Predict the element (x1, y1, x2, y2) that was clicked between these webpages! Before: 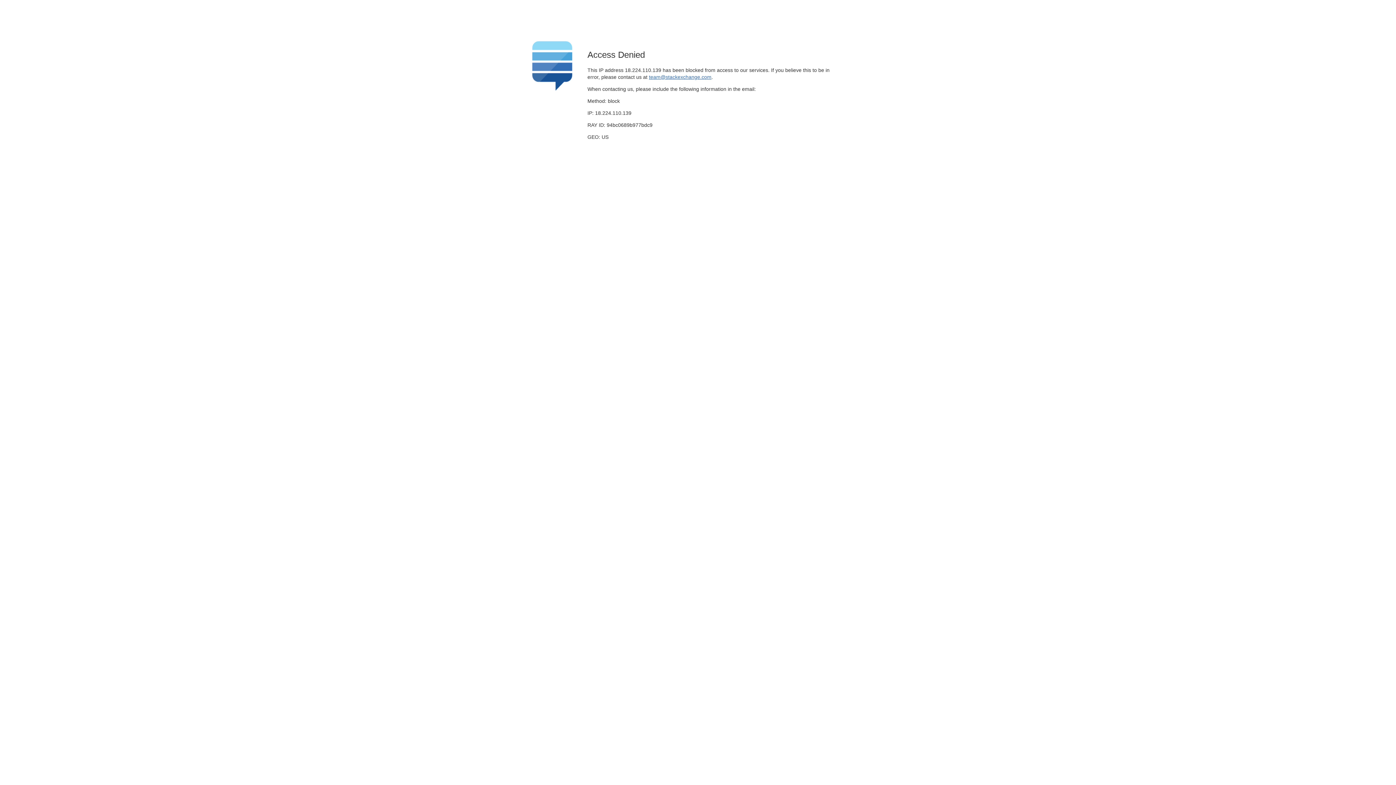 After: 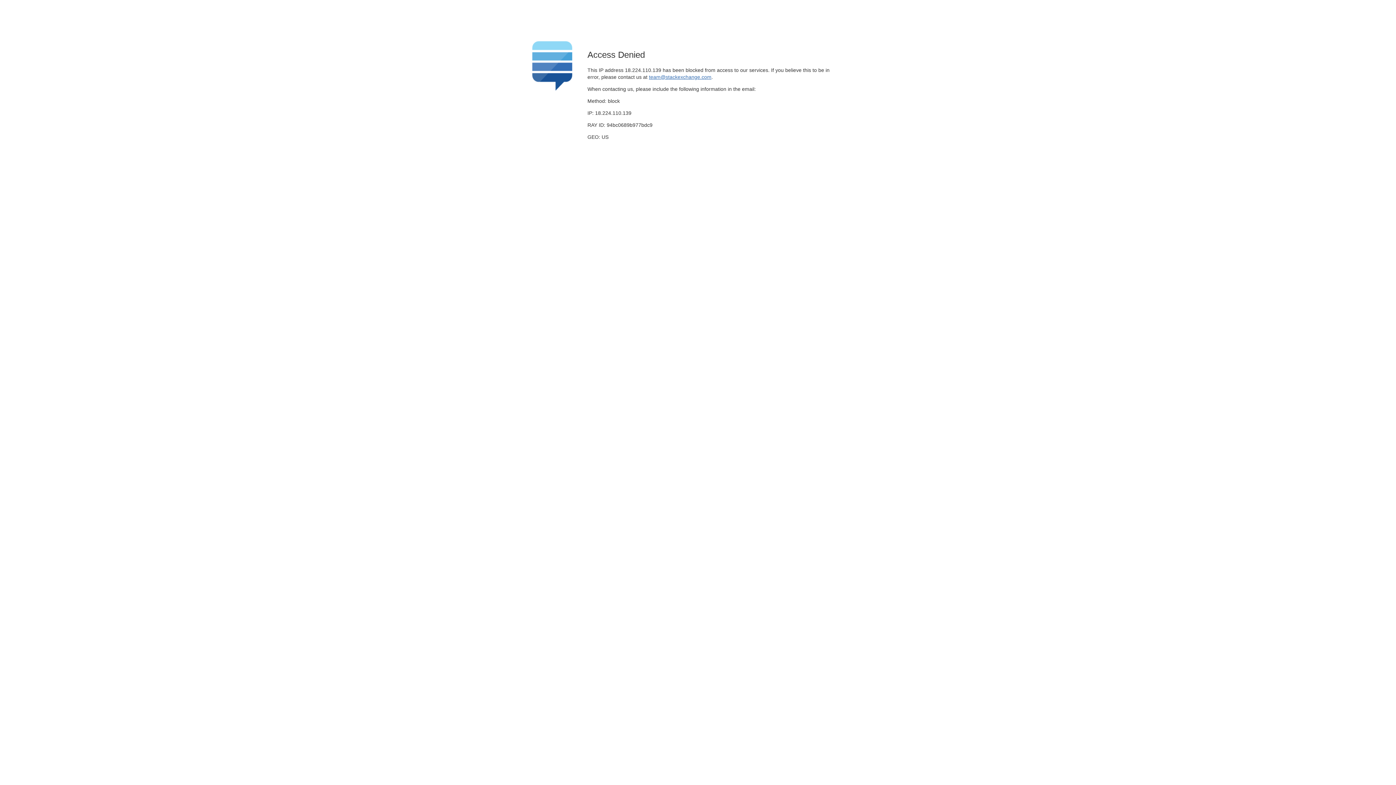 Action: label: team@stackexchange.com bbox: (649, 74, 711, 79)